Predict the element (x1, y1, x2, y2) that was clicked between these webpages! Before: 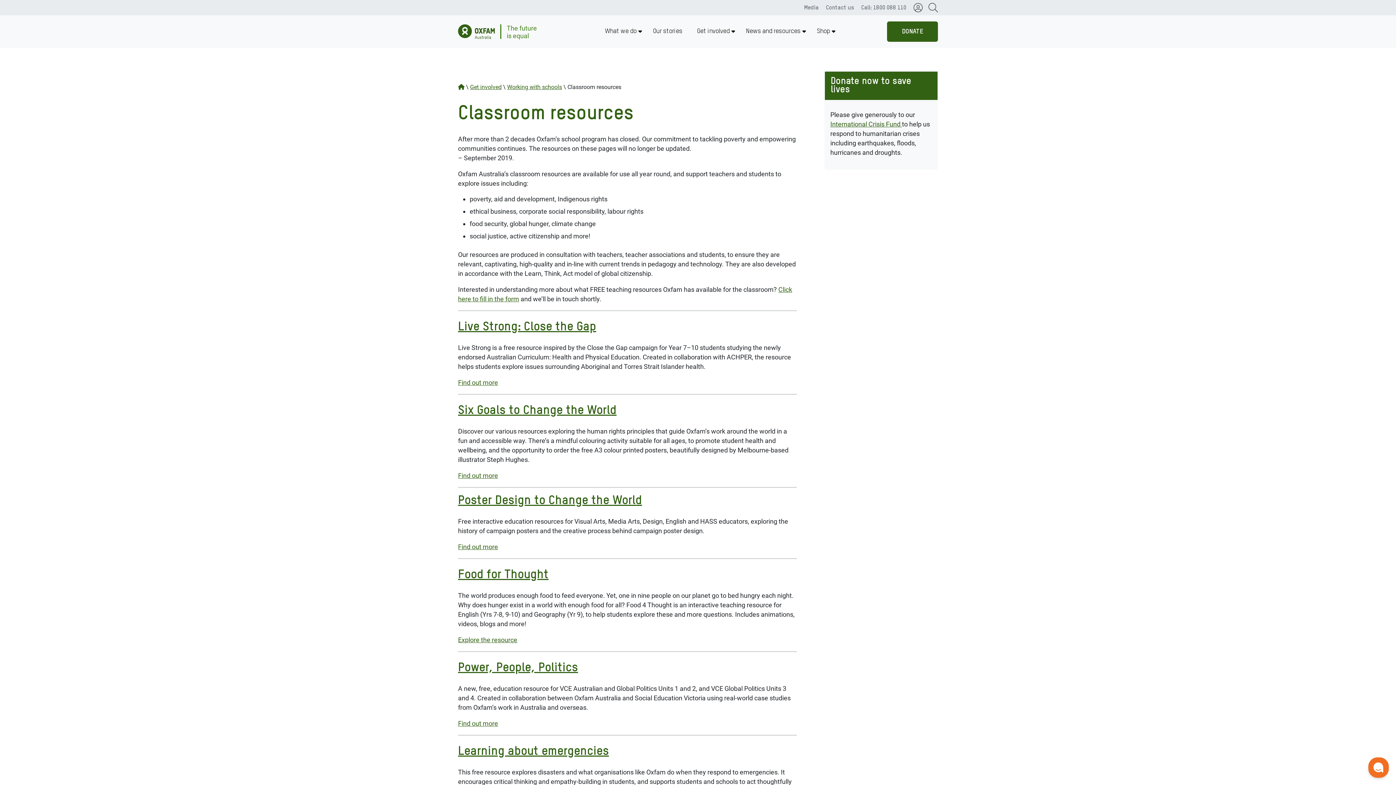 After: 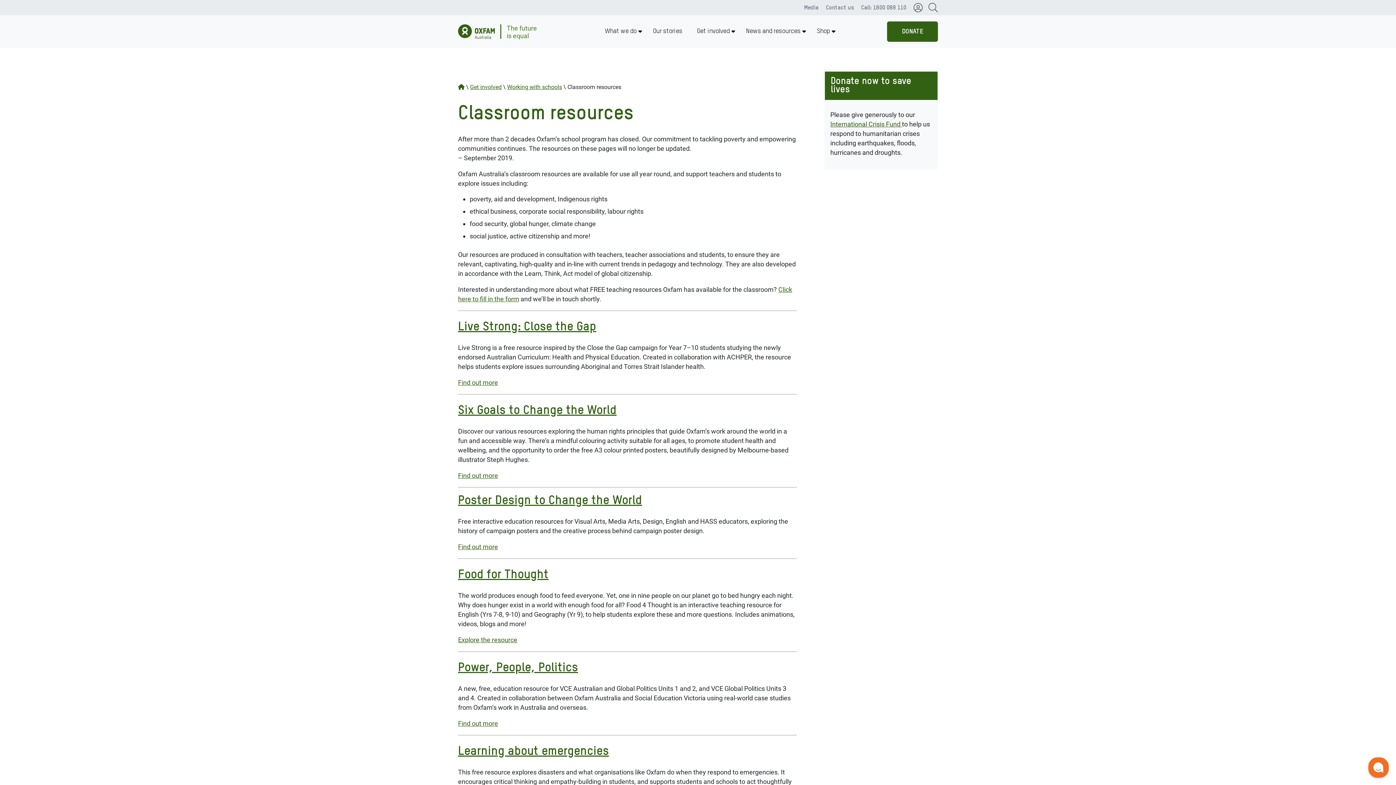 Action: bbox: (458, 378, 498, 386) label: Find out more